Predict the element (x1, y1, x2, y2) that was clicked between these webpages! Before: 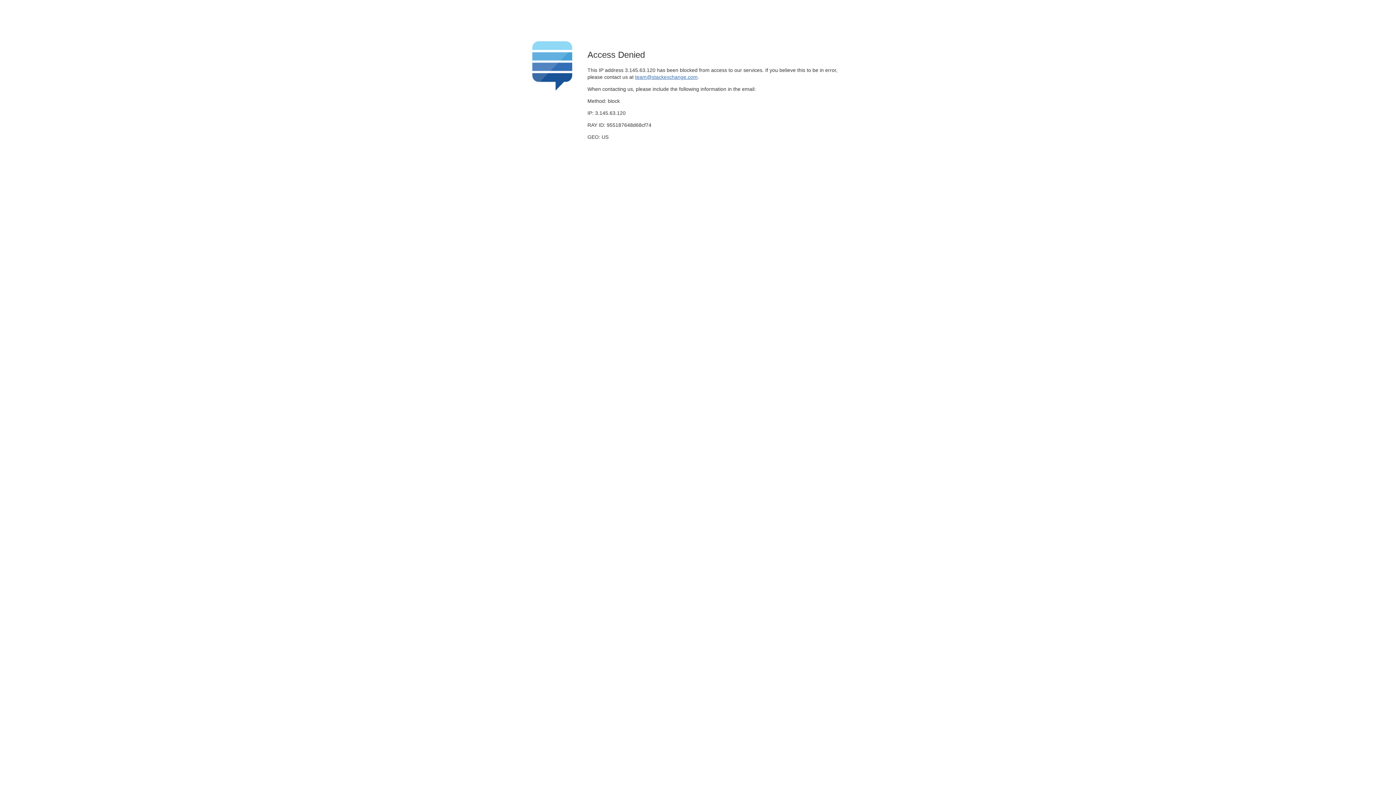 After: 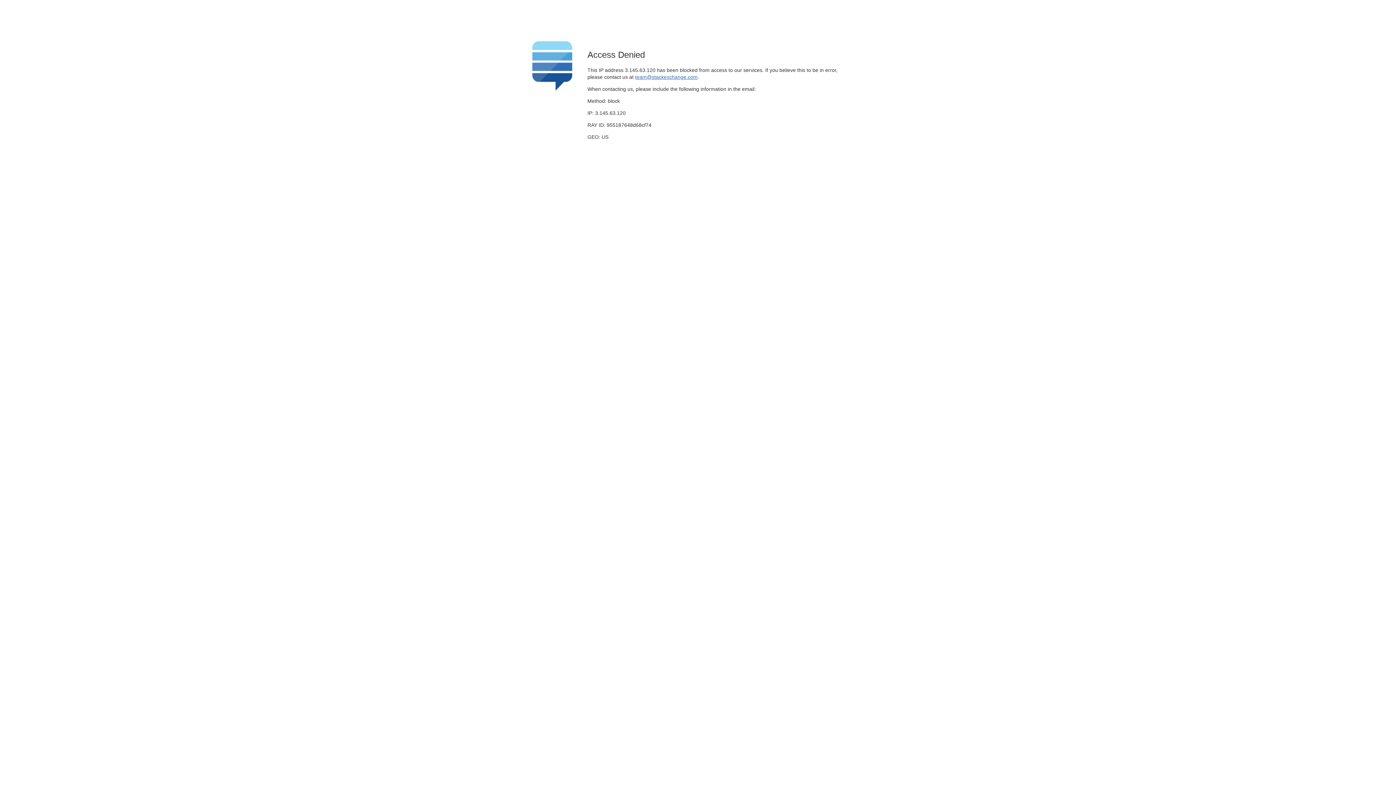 Action: label: team@stackexchange.com bbox: (635, 74, 697, 79)